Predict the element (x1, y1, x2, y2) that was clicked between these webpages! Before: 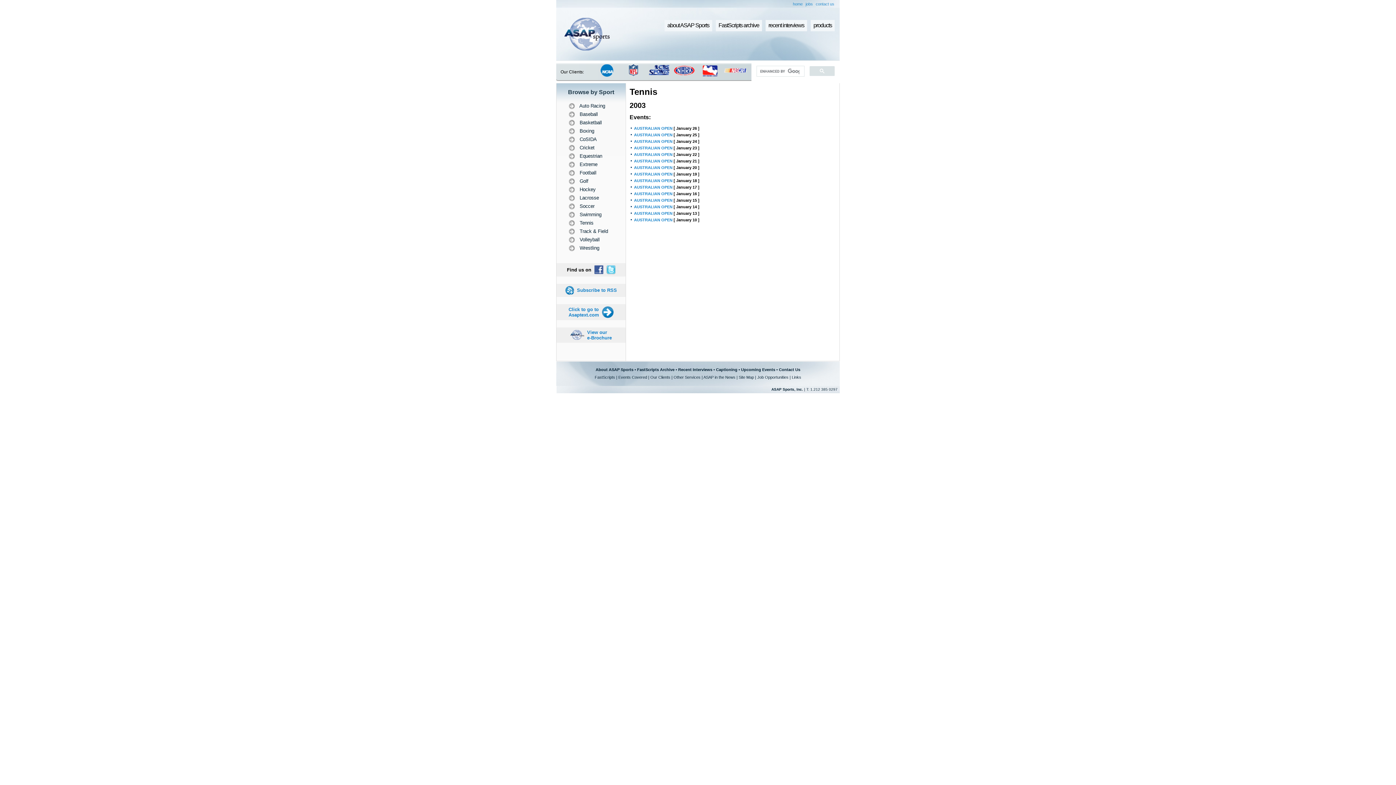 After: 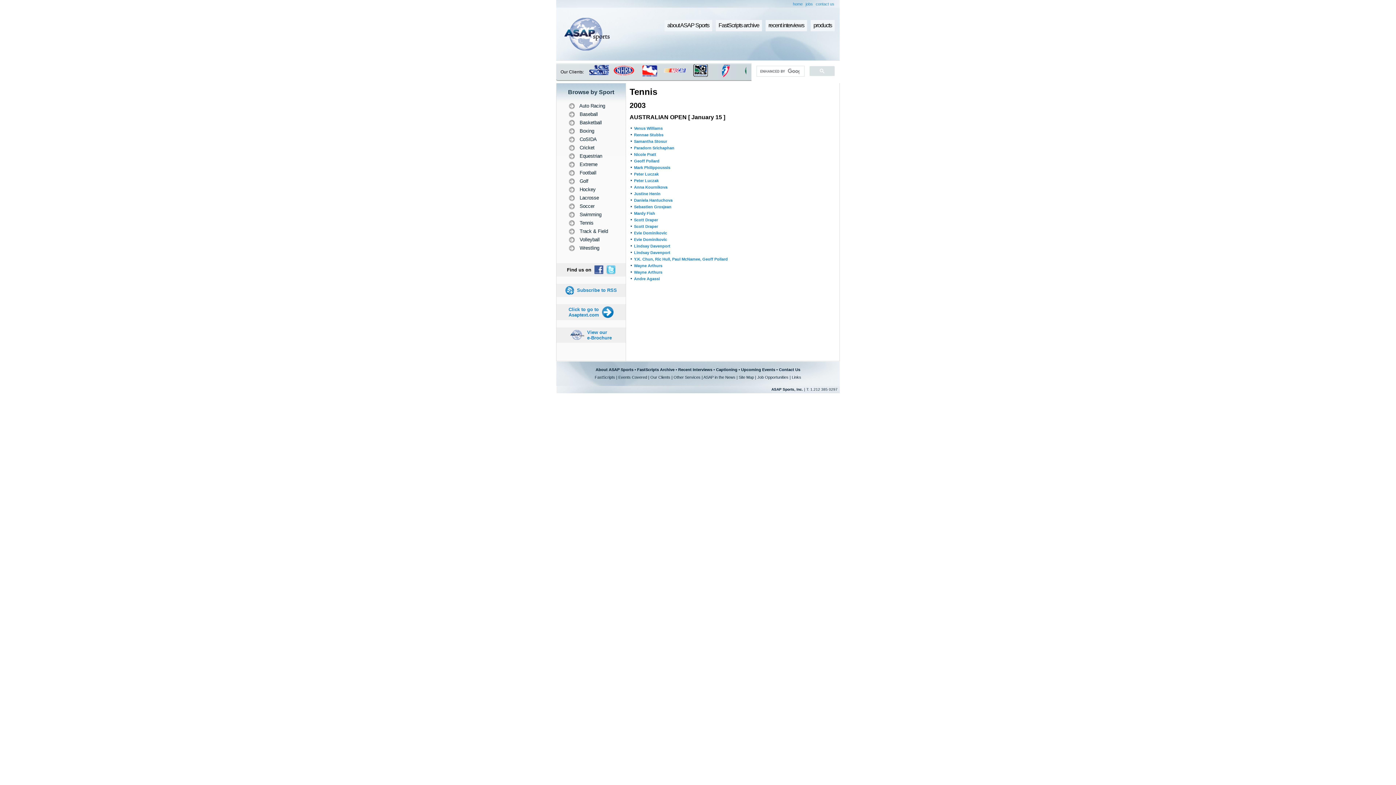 Action: label: AUSTRALIAN OPEN bbox: (634, 198, 672, 202)